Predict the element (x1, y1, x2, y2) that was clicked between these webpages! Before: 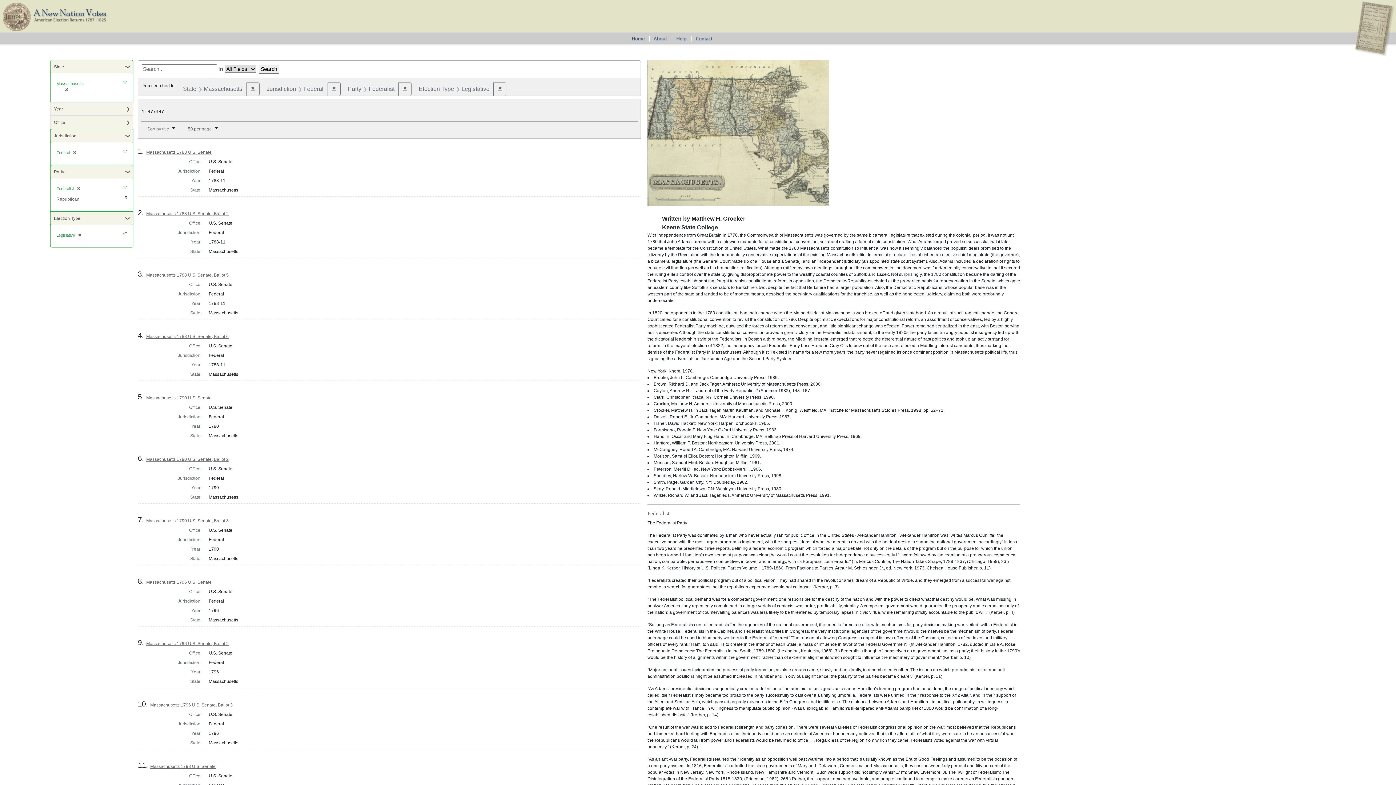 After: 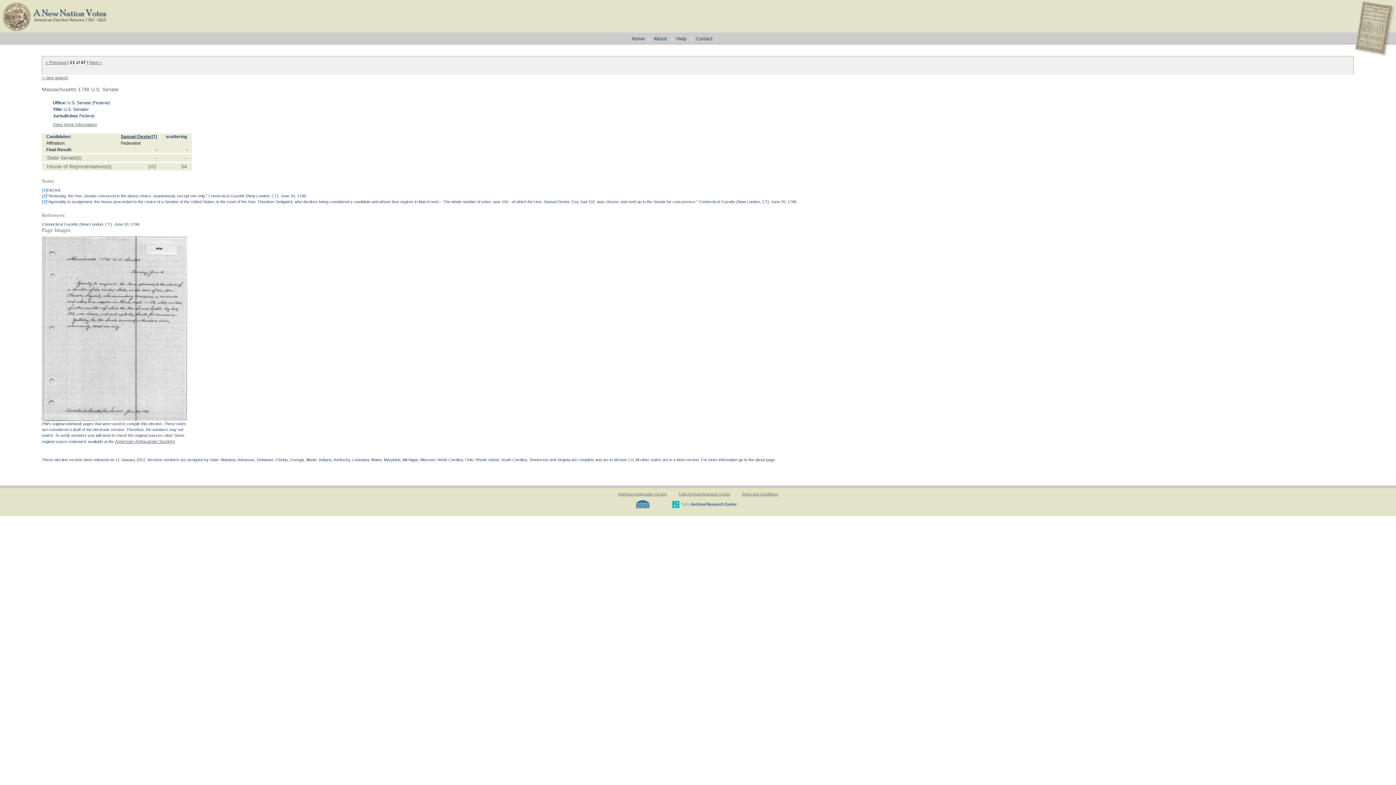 Action: label: Massachusetts 1798 U.S. Senate bbox: (150, 764, 215, 769)